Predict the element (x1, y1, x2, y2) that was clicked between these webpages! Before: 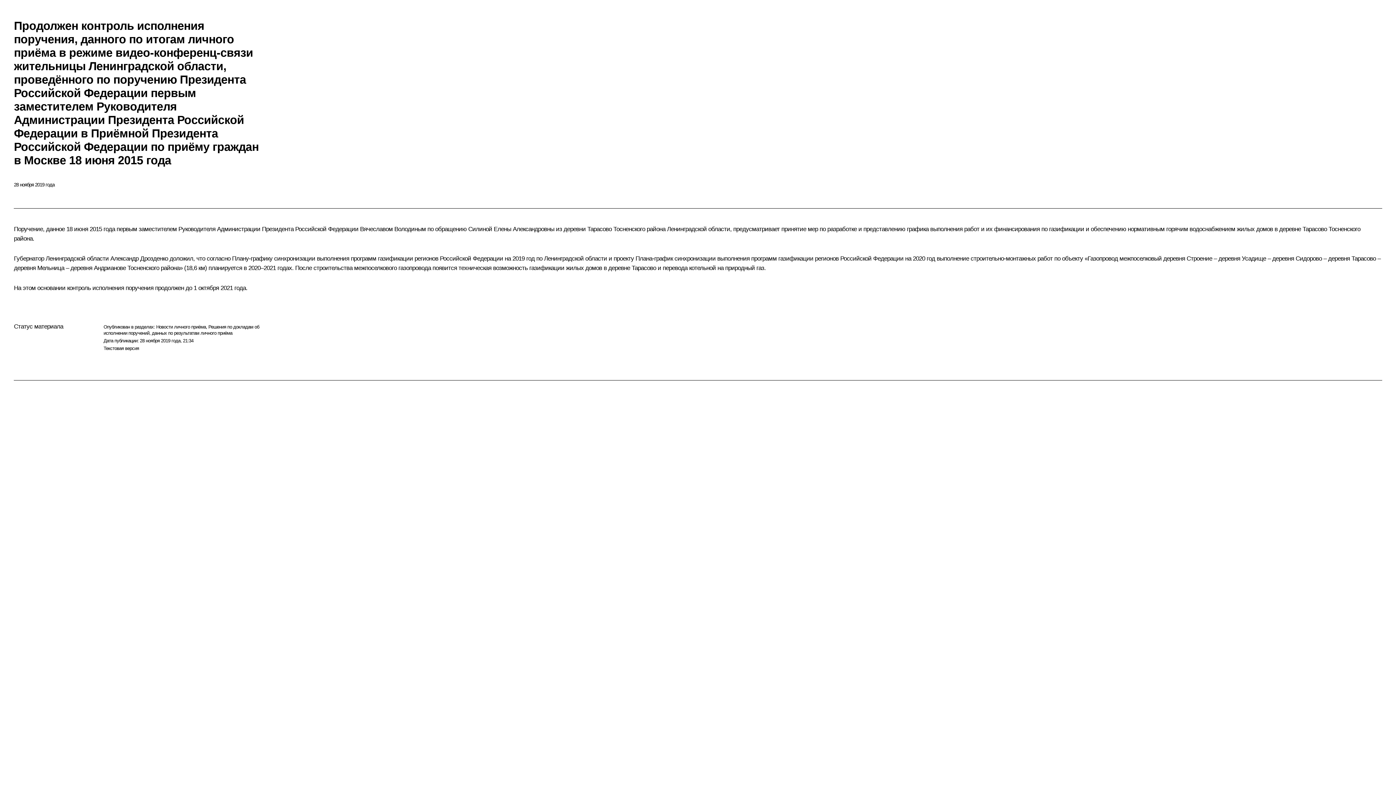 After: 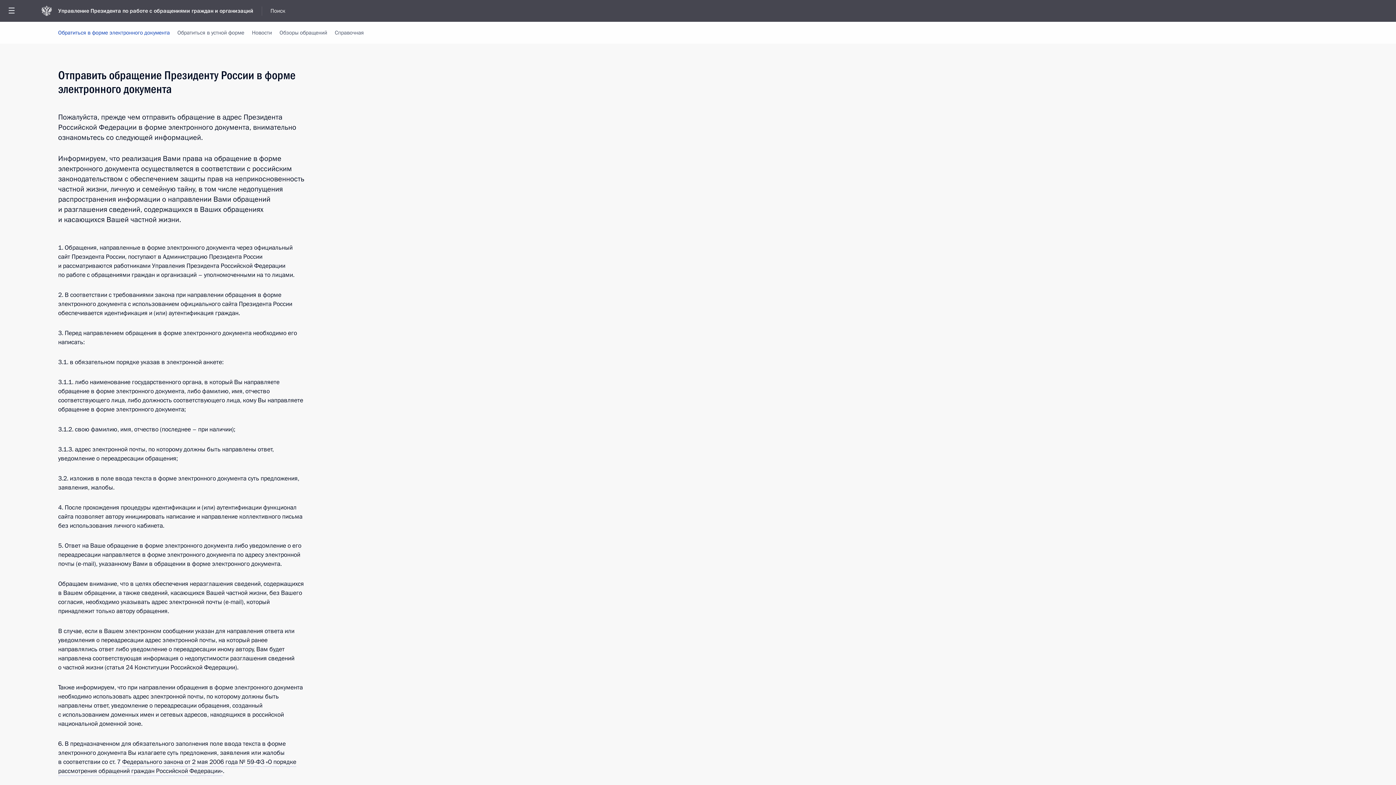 Action: bbox: (103, 324, 259, 336) label: Решения по докладам об исполнении поручений, данных по результатам личного приёма